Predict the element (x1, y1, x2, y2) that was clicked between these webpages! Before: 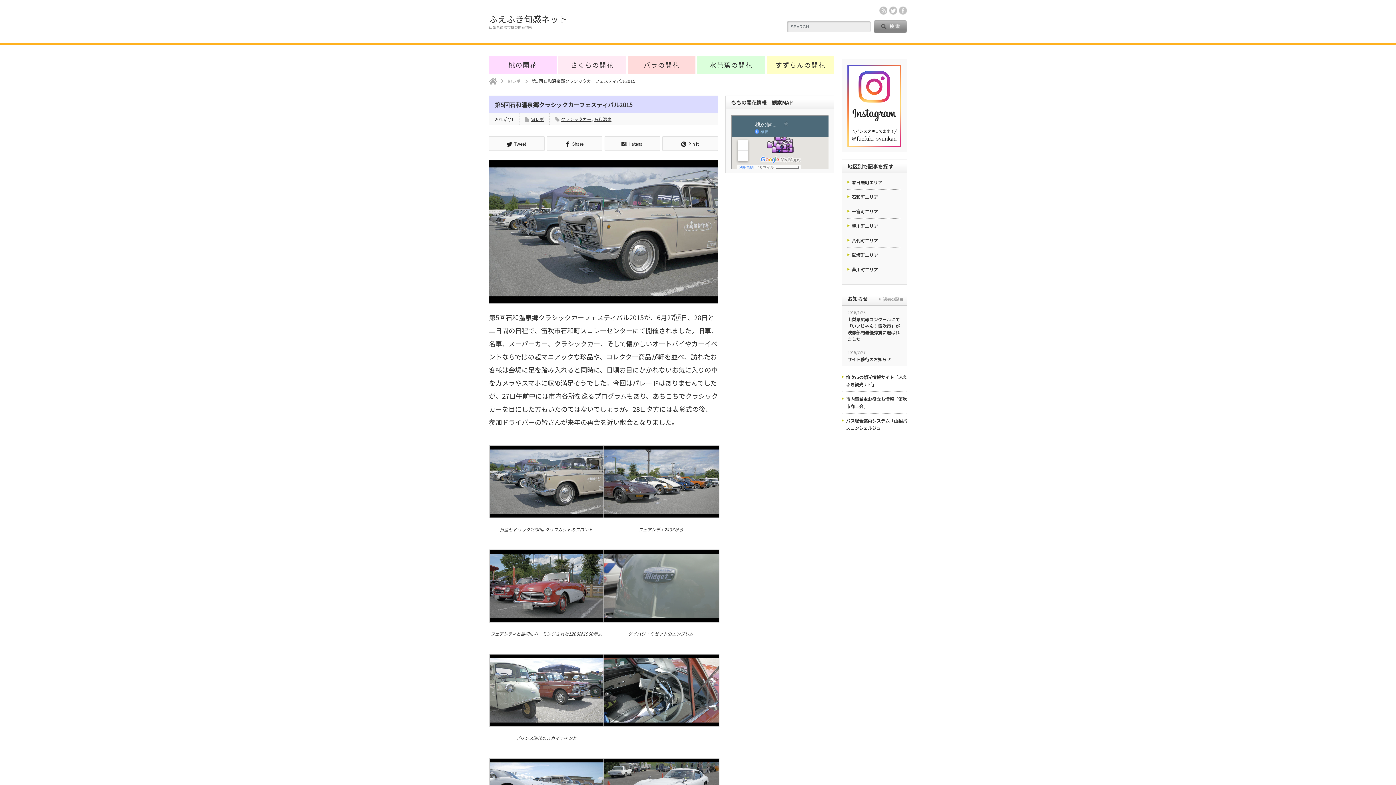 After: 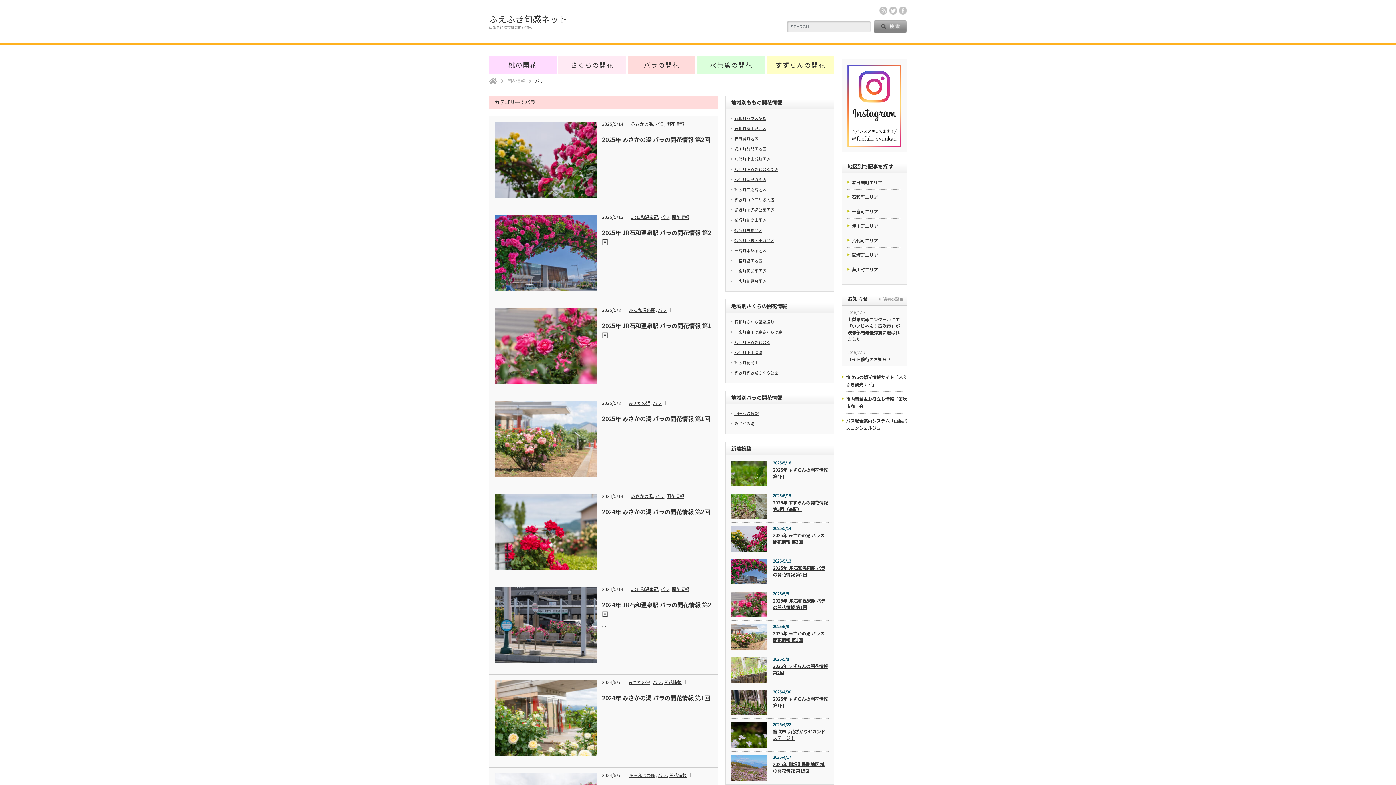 Action: bbox: (628, 55, 695, 73) label: バラの開花